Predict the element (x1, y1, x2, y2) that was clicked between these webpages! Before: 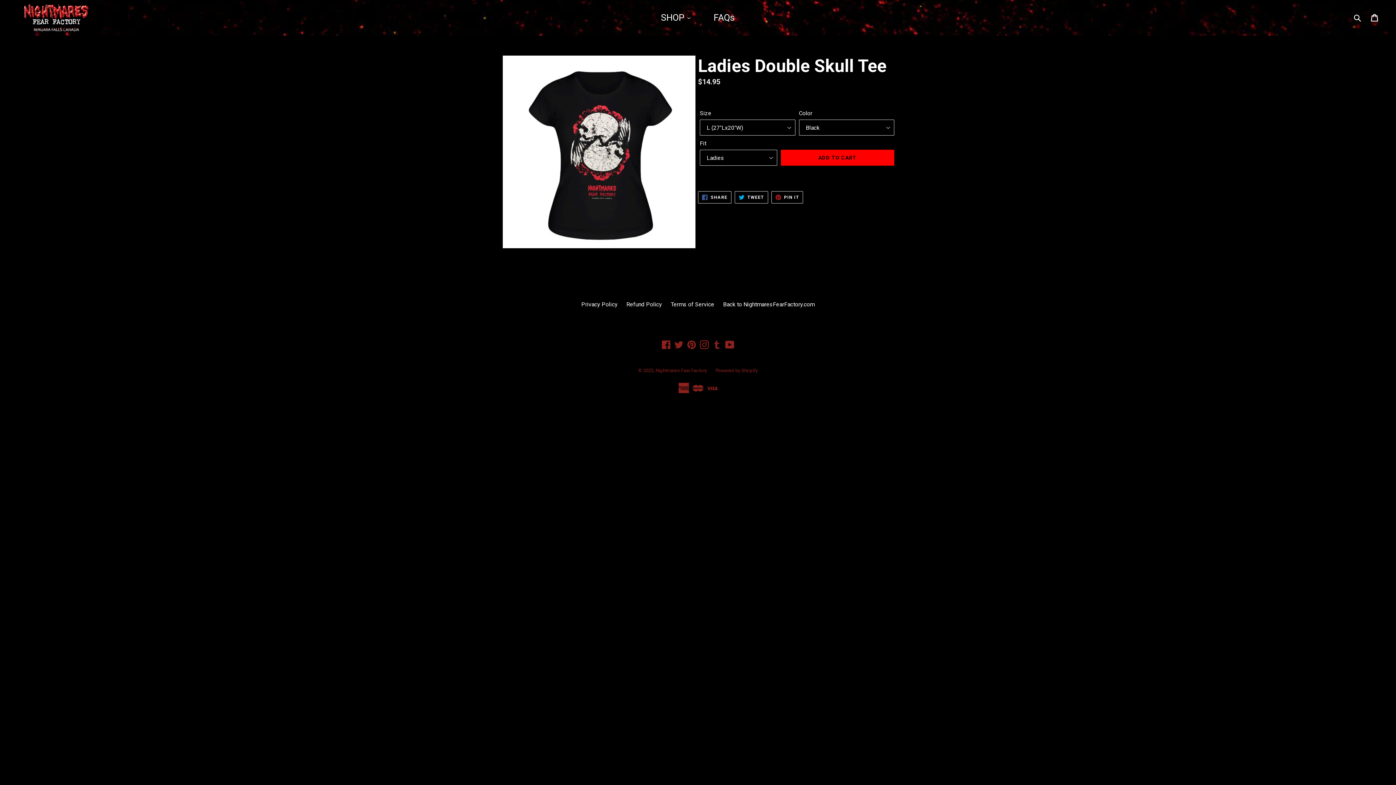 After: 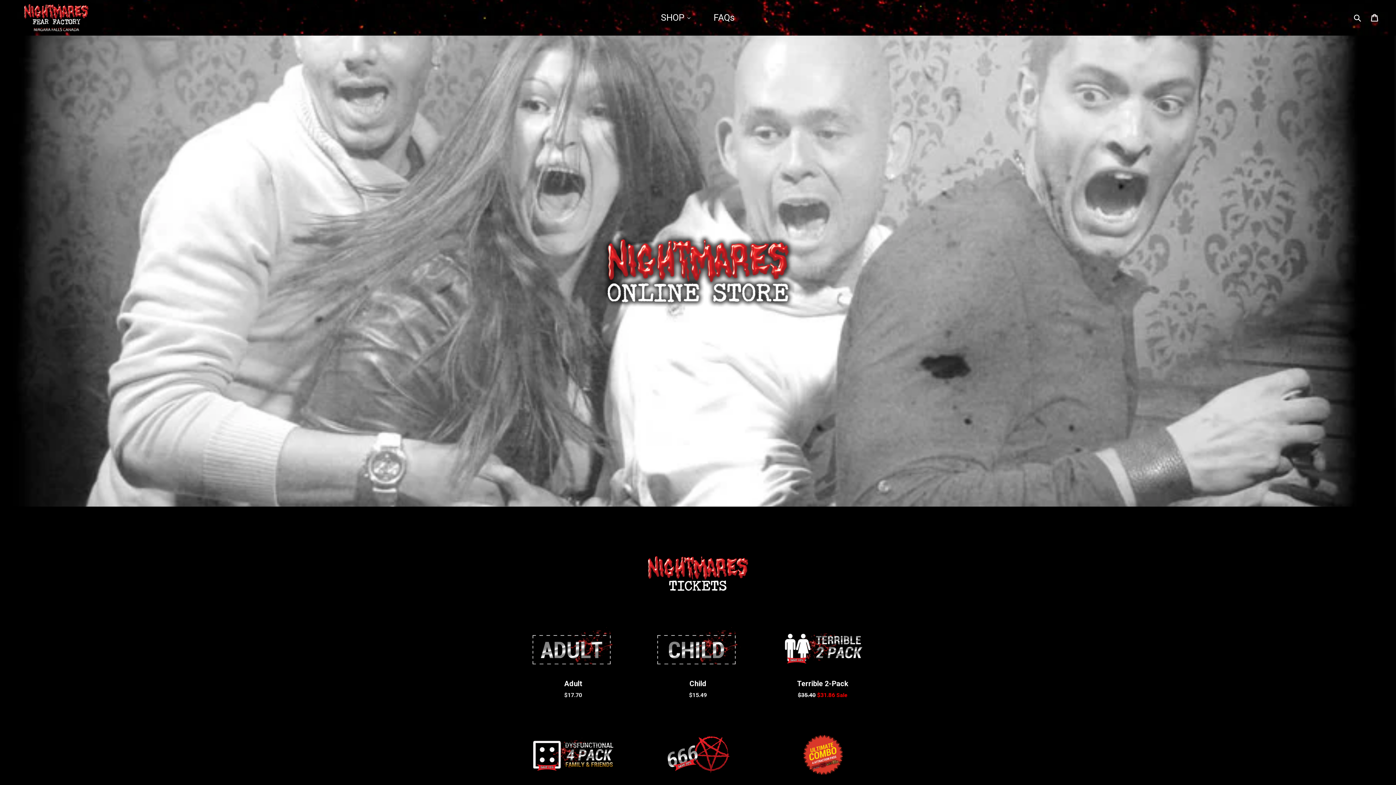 Action: bbox: (20, 0, 358, 35)